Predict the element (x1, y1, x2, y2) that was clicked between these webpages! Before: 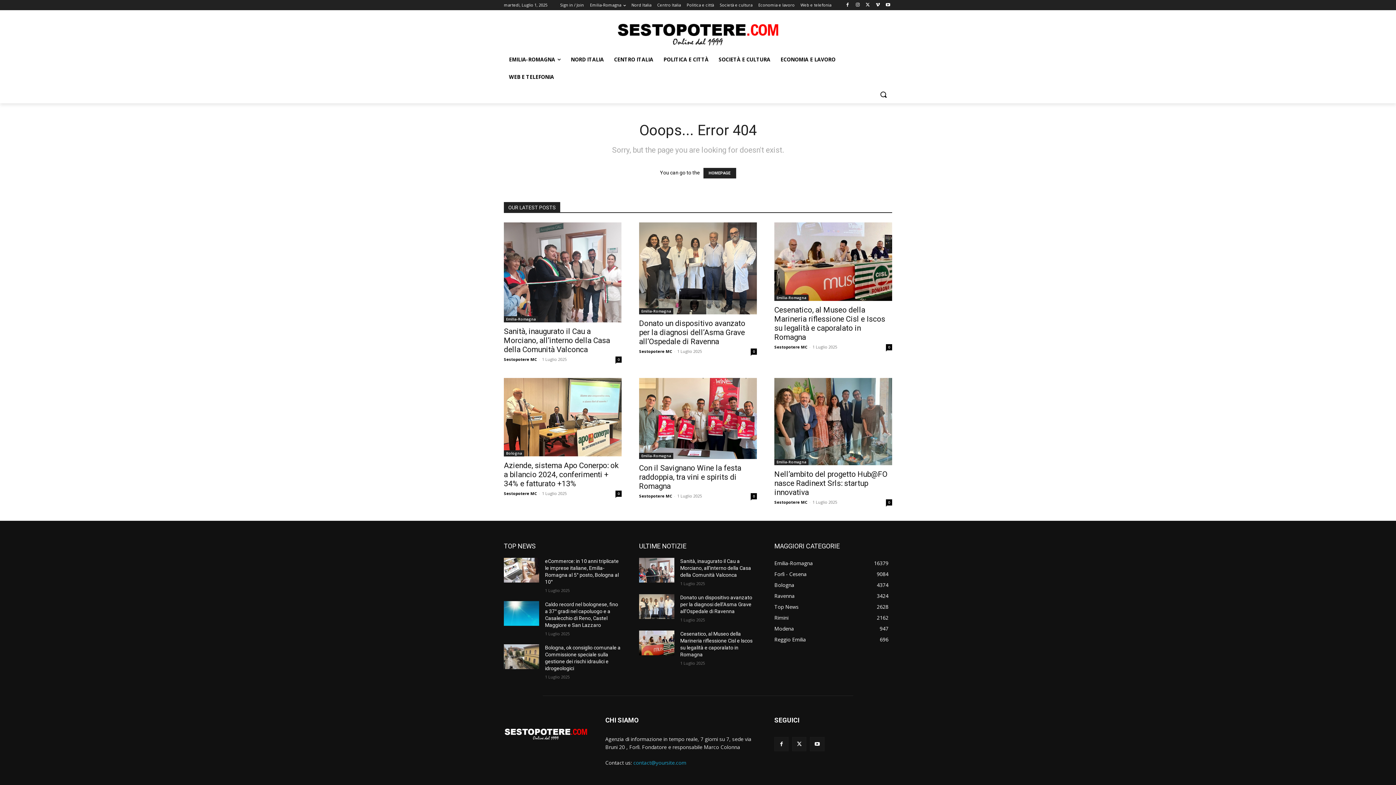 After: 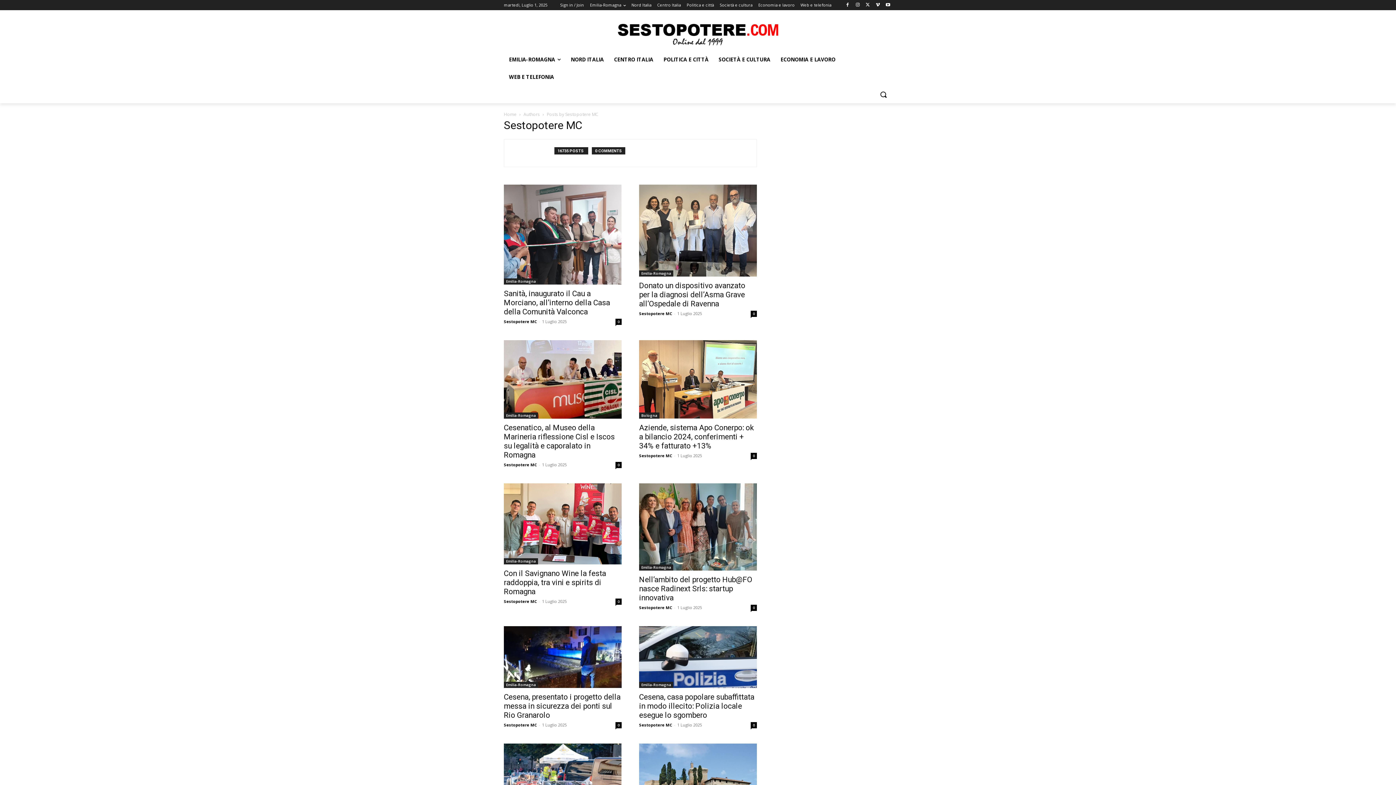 Action: label: Sestopotere MC bbox: (504, 490, 537, 496)